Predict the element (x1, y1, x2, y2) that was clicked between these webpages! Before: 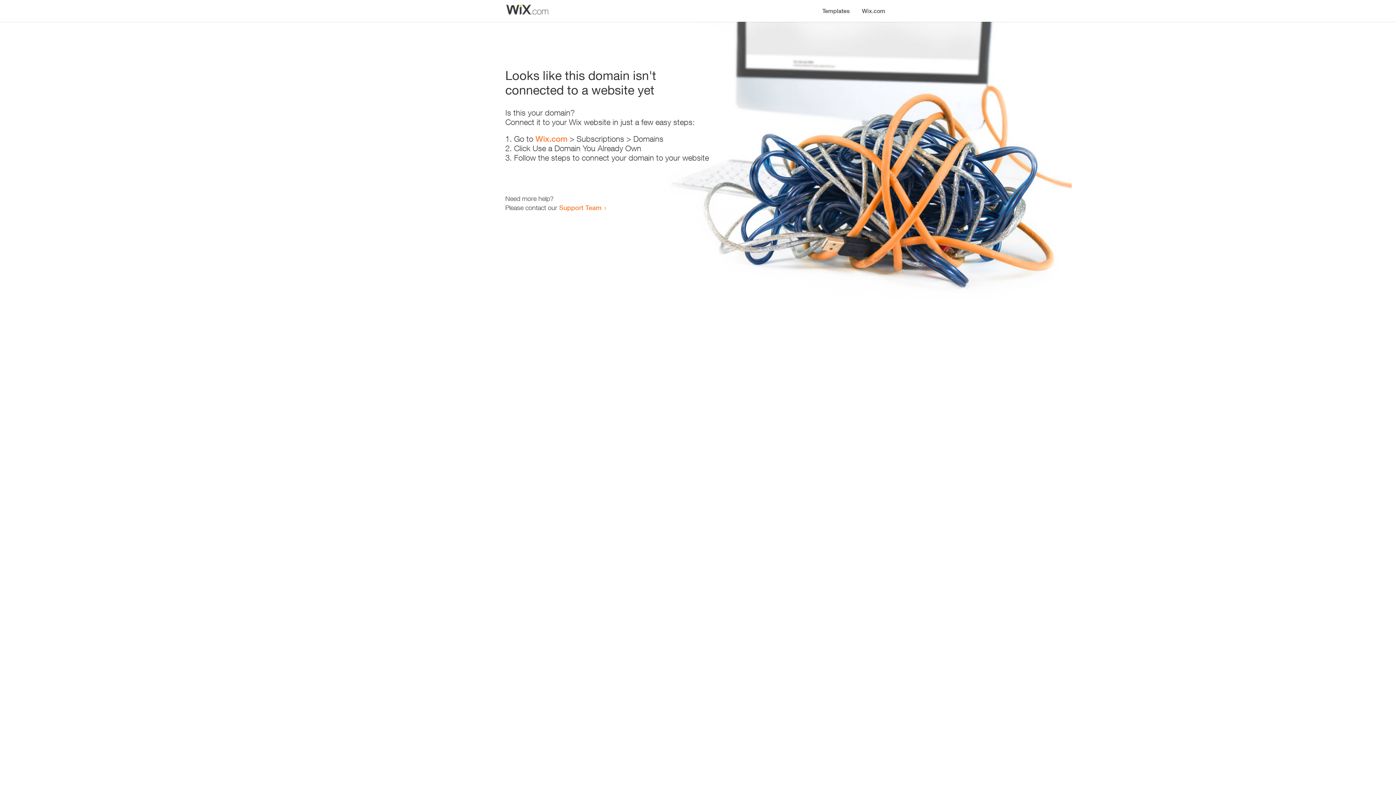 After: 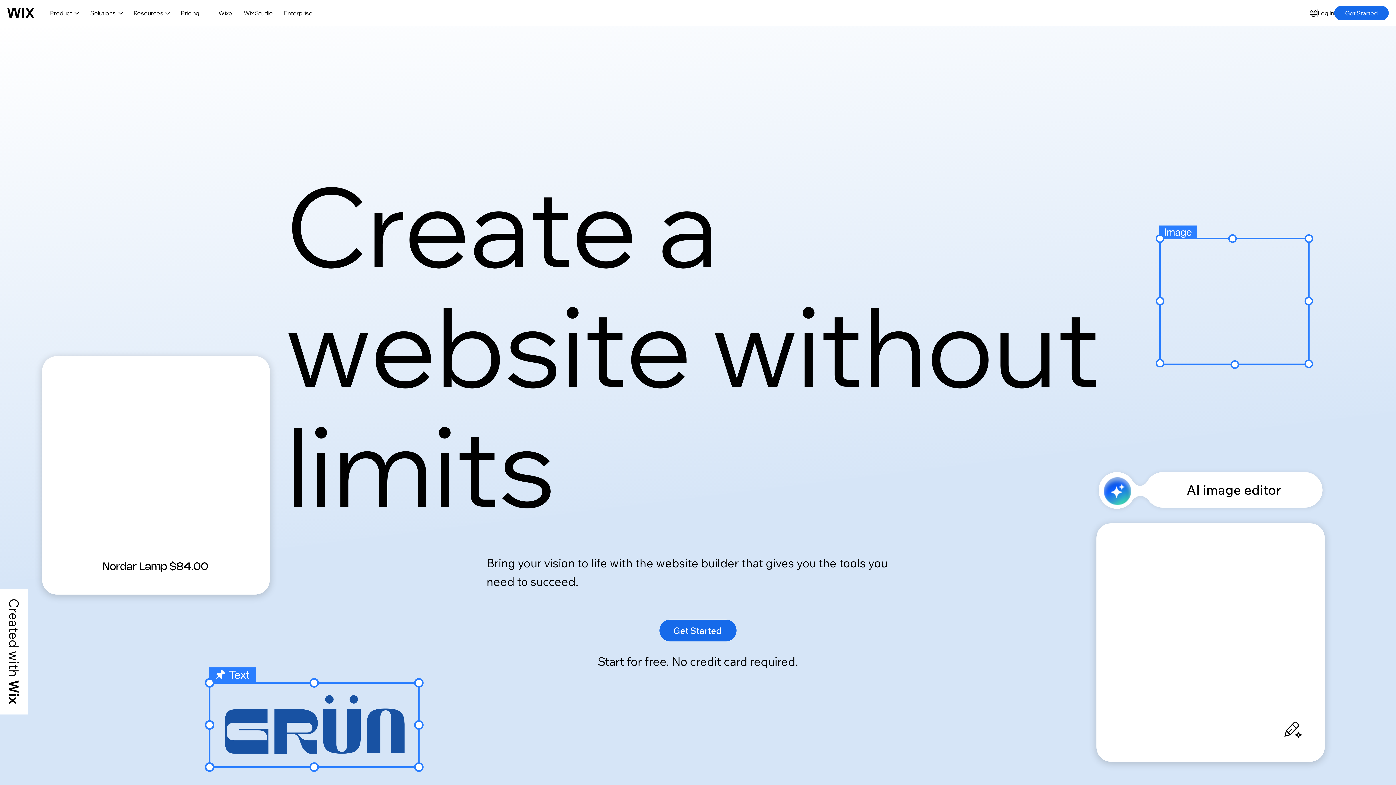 Action: bbox: (535, 134, 567, 143) label: Wix.com